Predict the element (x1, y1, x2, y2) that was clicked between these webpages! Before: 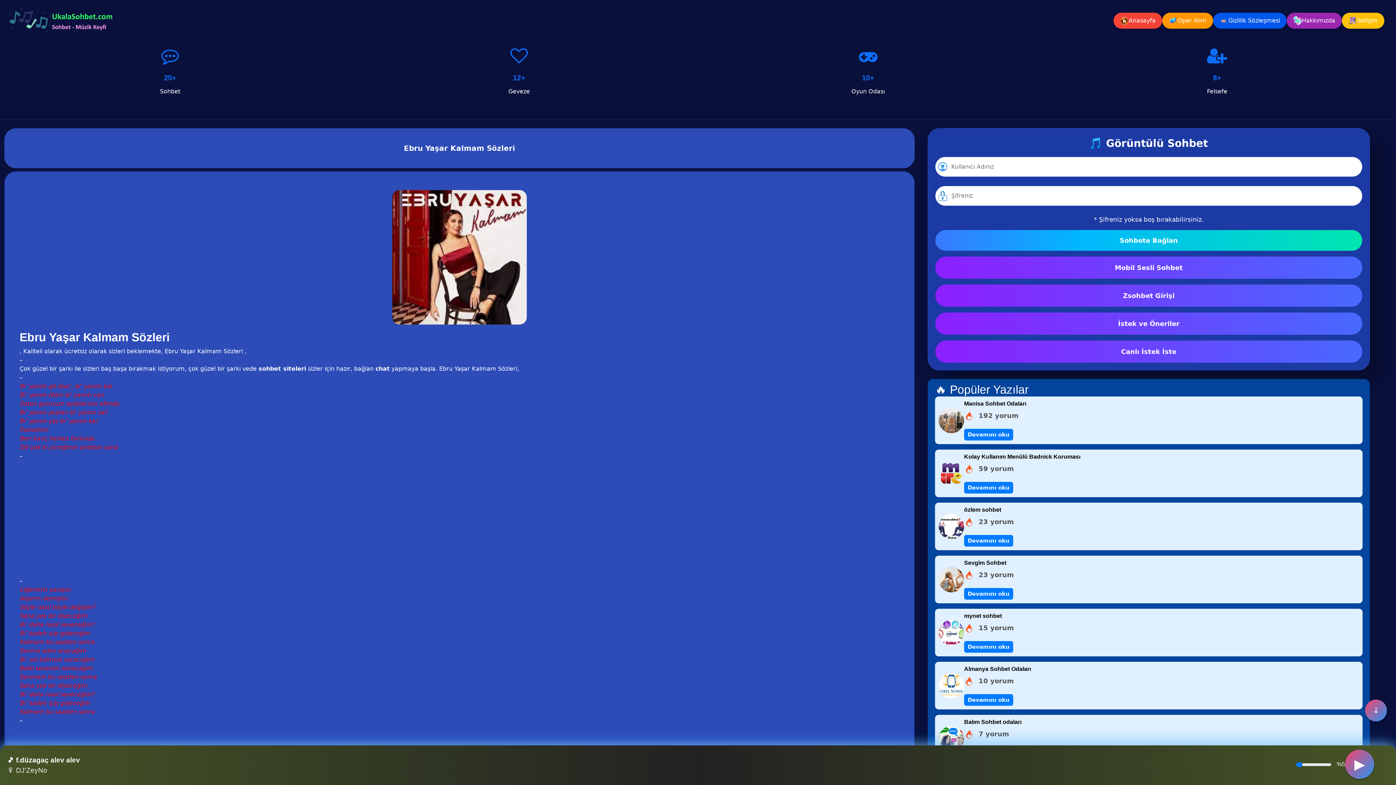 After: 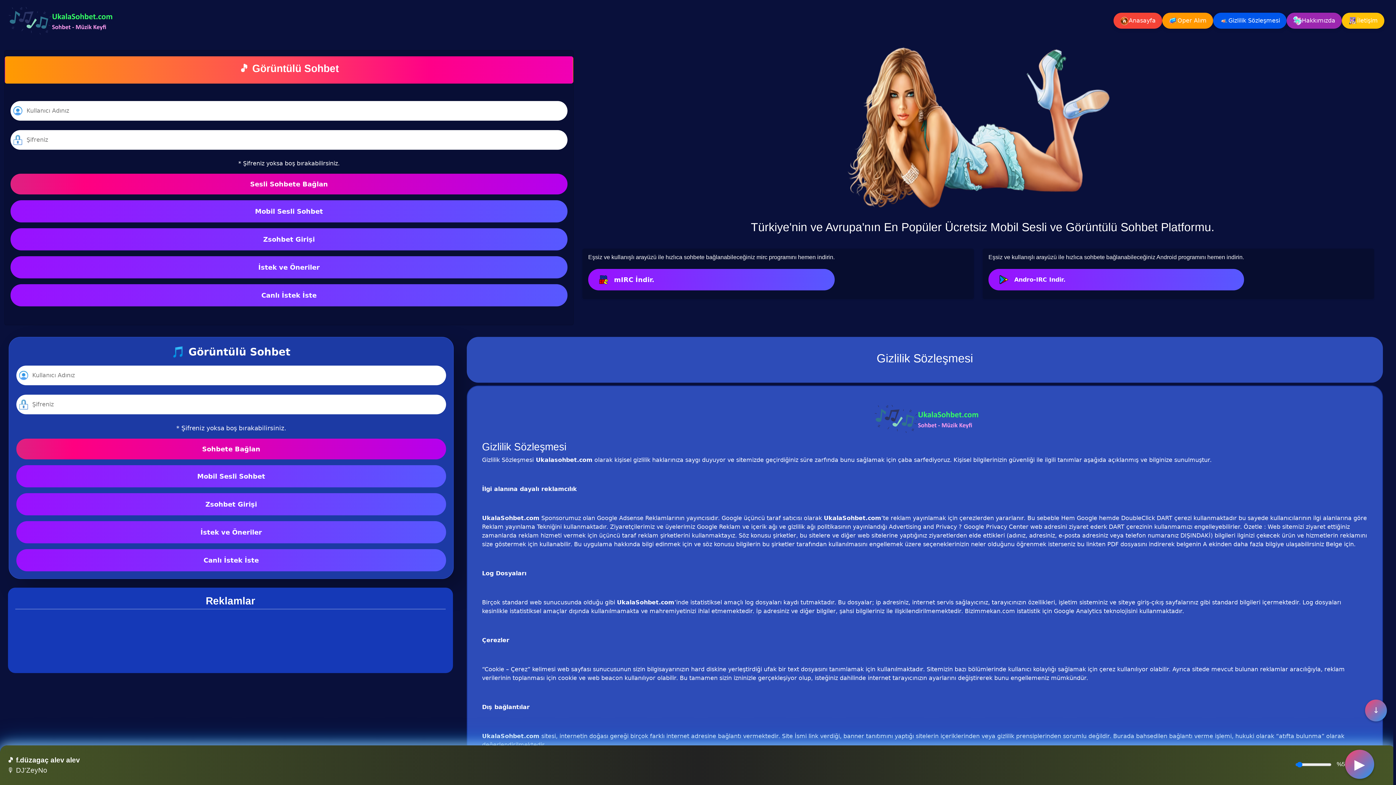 Action: label: Gizlilik Sözleşmesi bbox: (1213, 12, 1286, 28)